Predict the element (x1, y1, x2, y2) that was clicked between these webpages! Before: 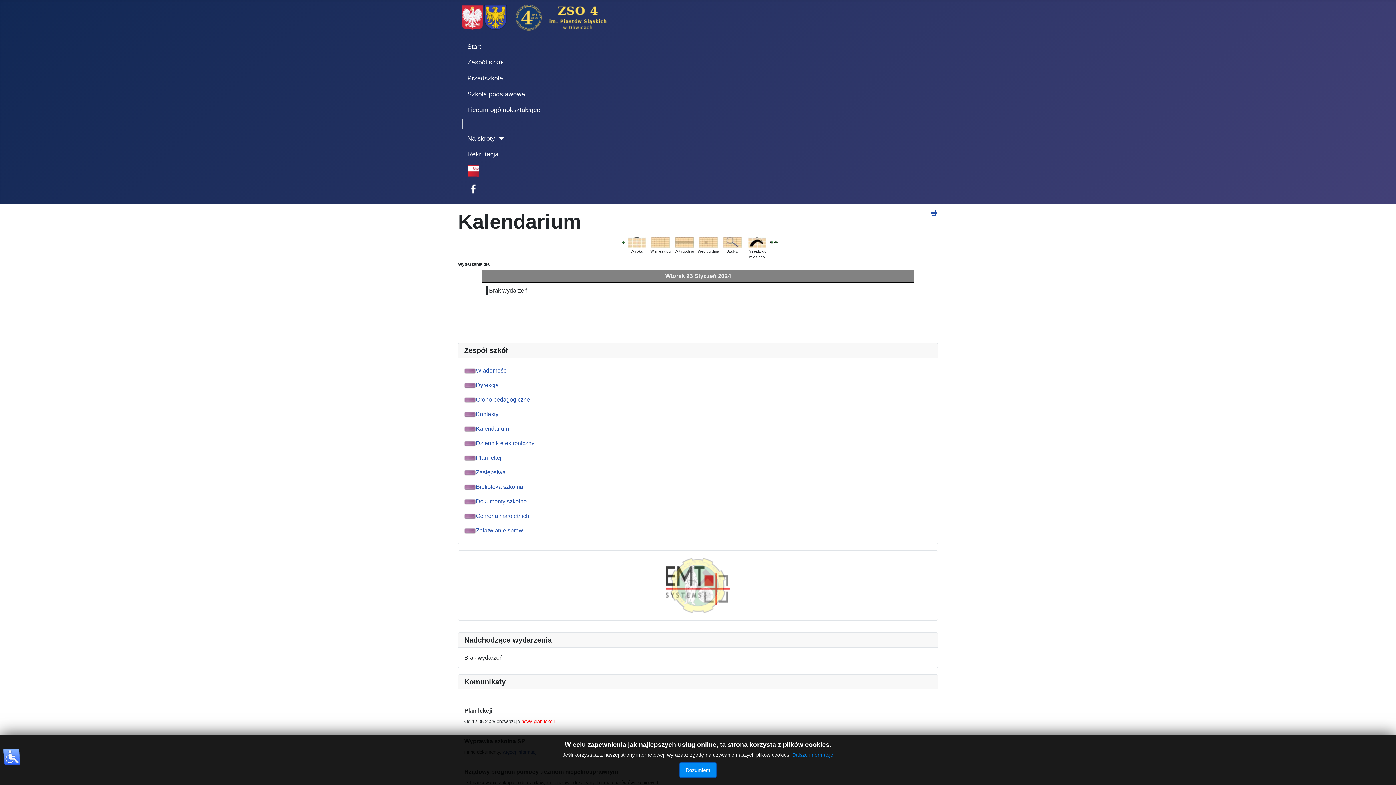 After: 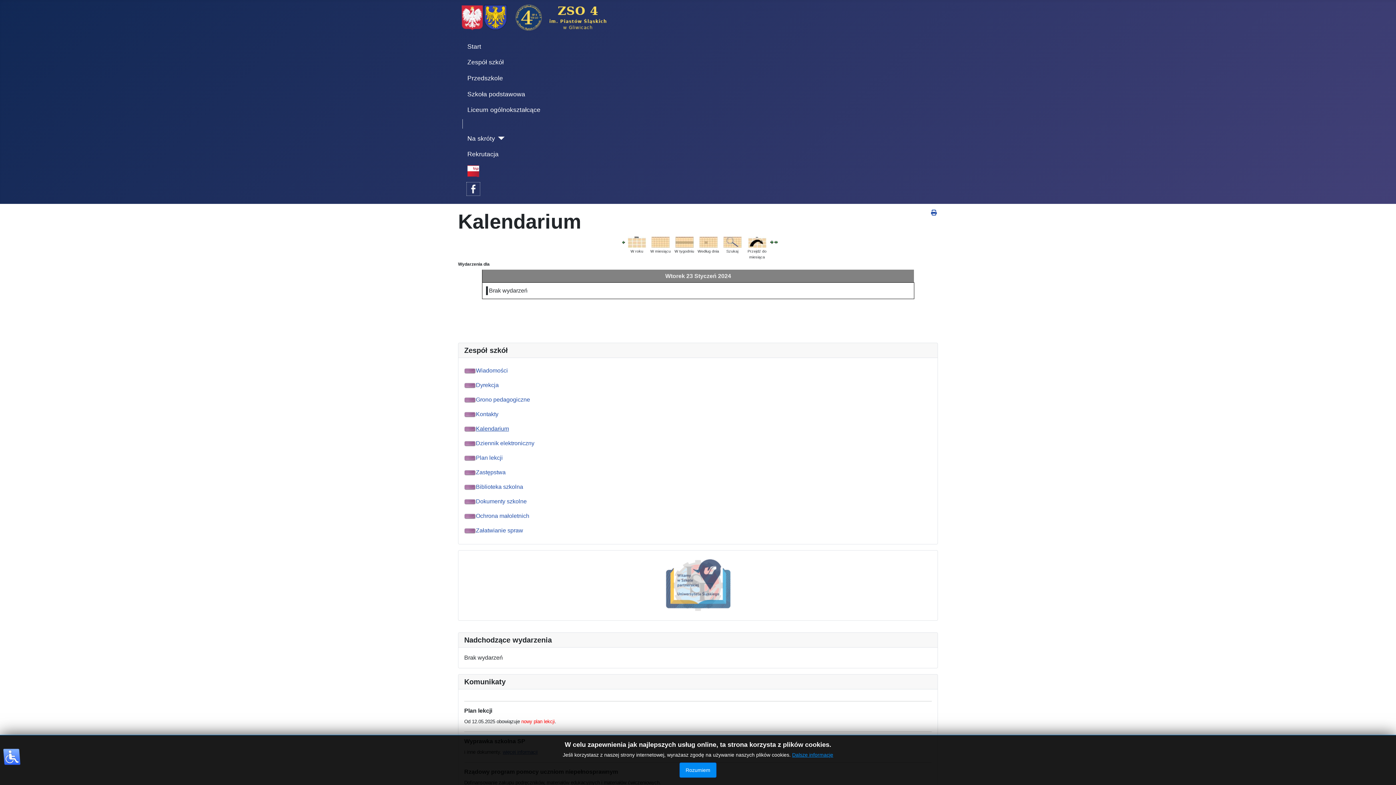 Action: label: Facebook - ikona bbox: (467, 183, 479, 195)